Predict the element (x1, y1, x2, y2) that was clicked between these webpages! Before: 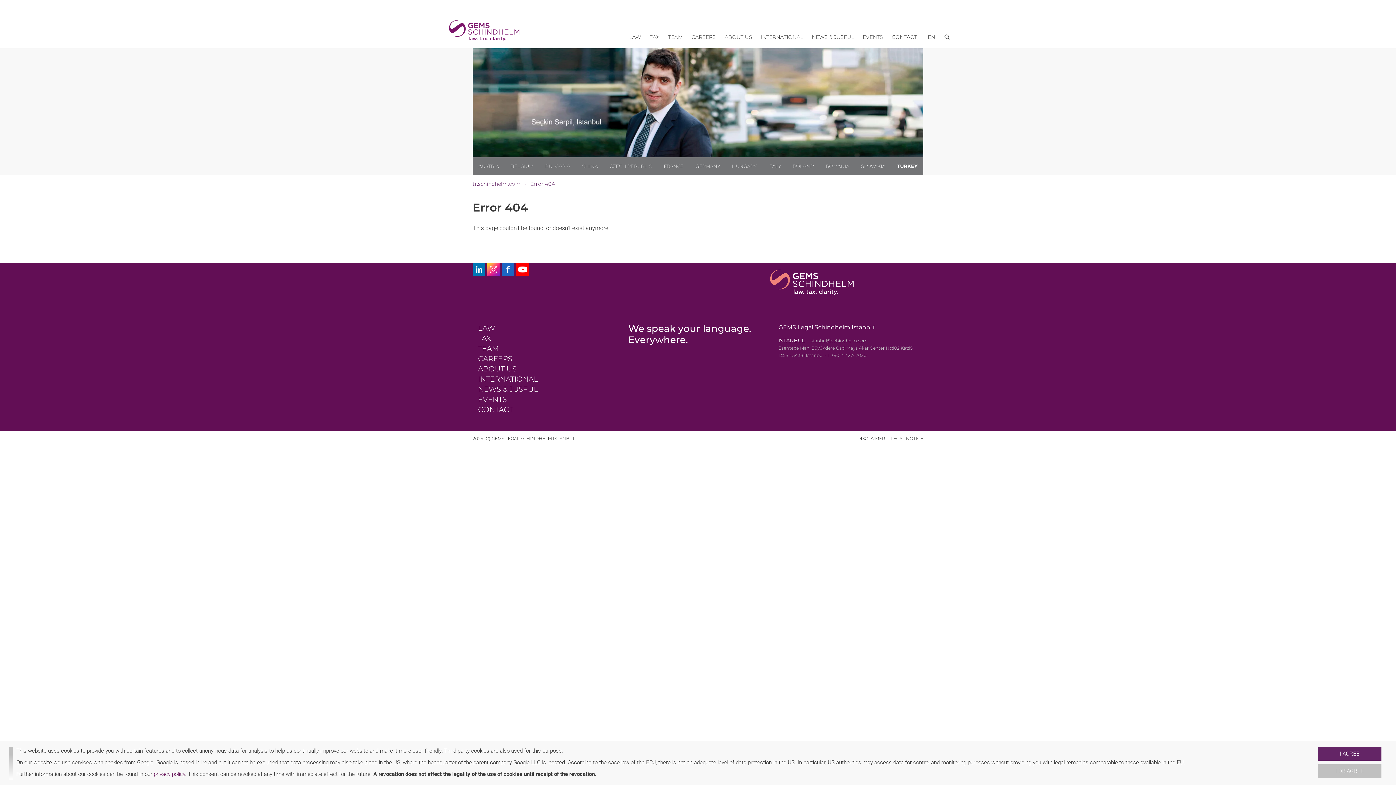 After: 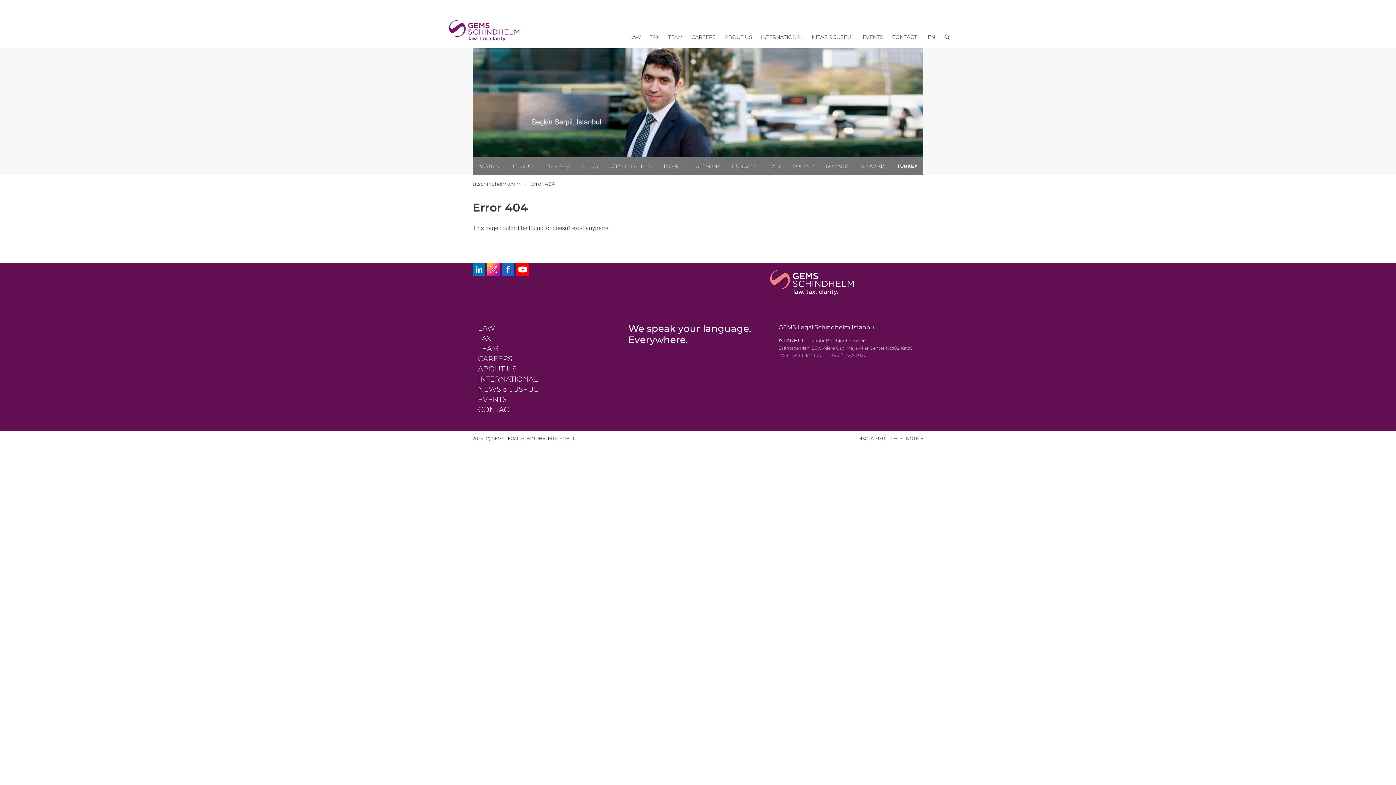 Action: bbox: (1318, 747, 1381, 761) label: allow cookies